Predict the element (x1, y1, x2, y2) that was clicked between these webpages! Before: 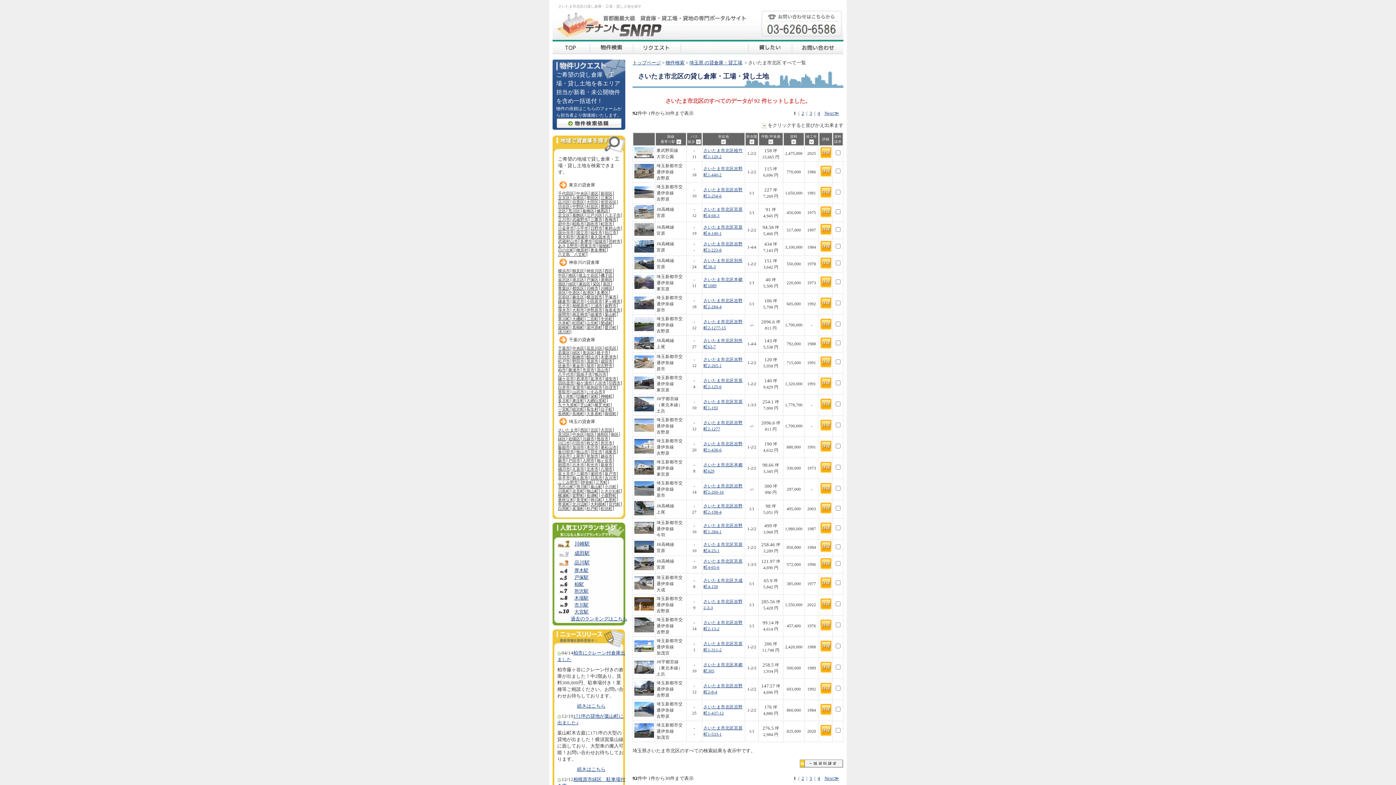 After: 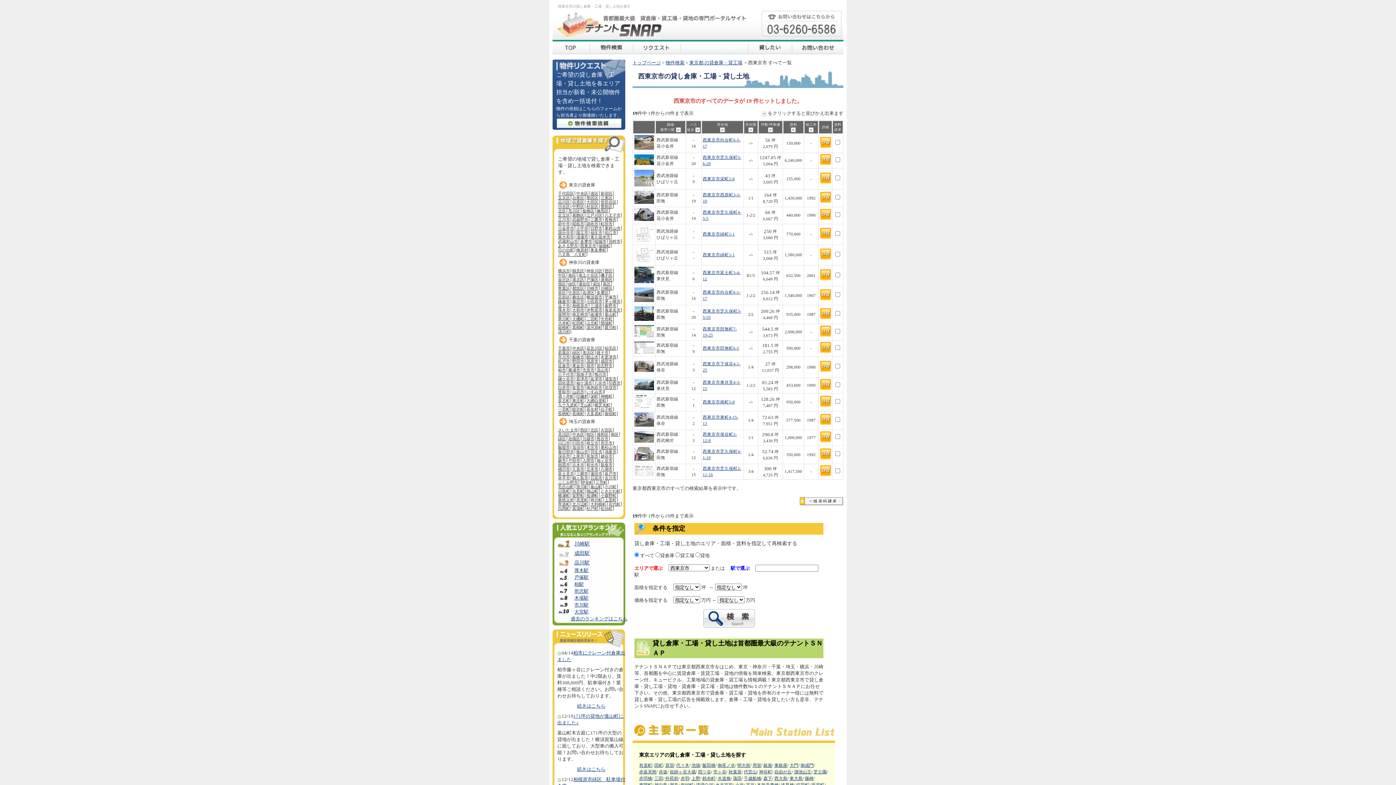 Action: label: 西東京市 bbox: (580, 243, 597, 248)